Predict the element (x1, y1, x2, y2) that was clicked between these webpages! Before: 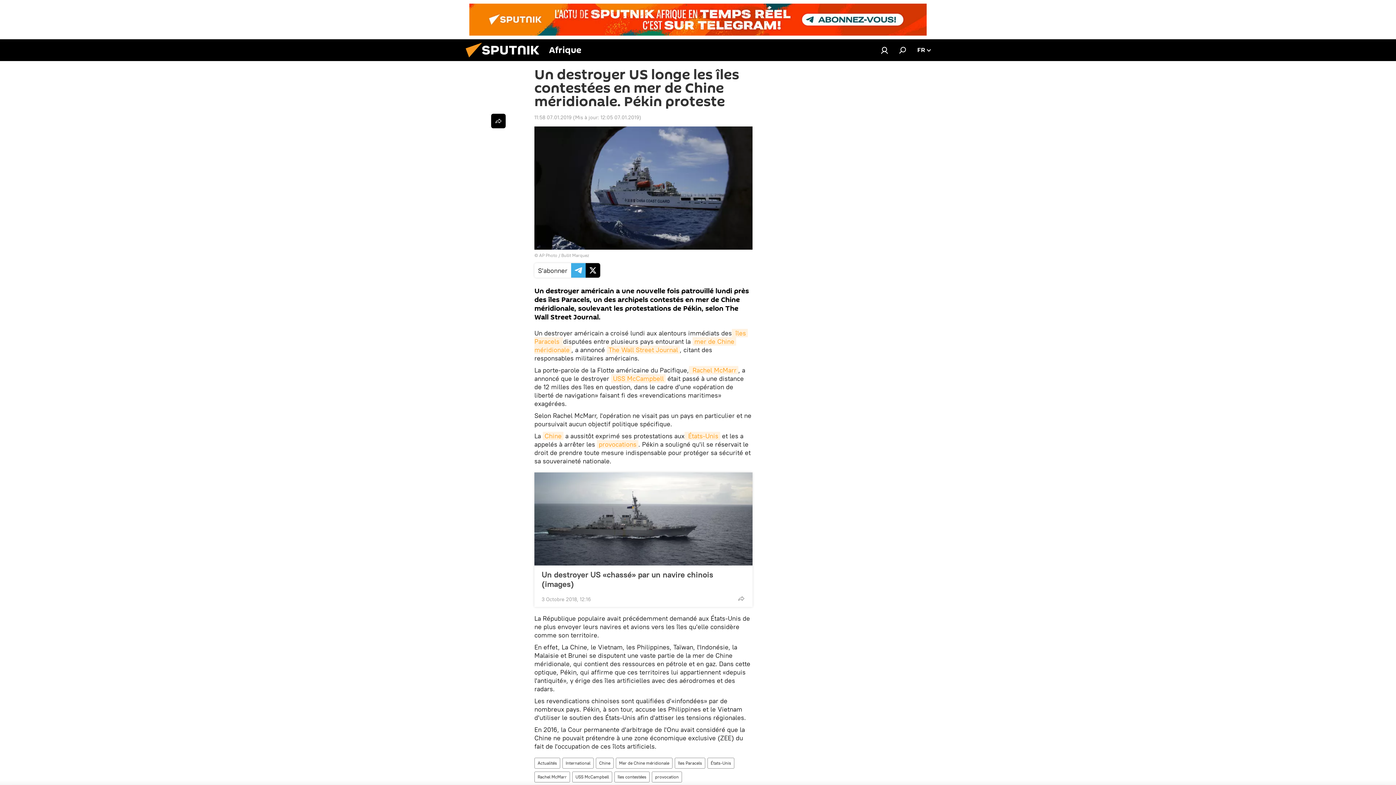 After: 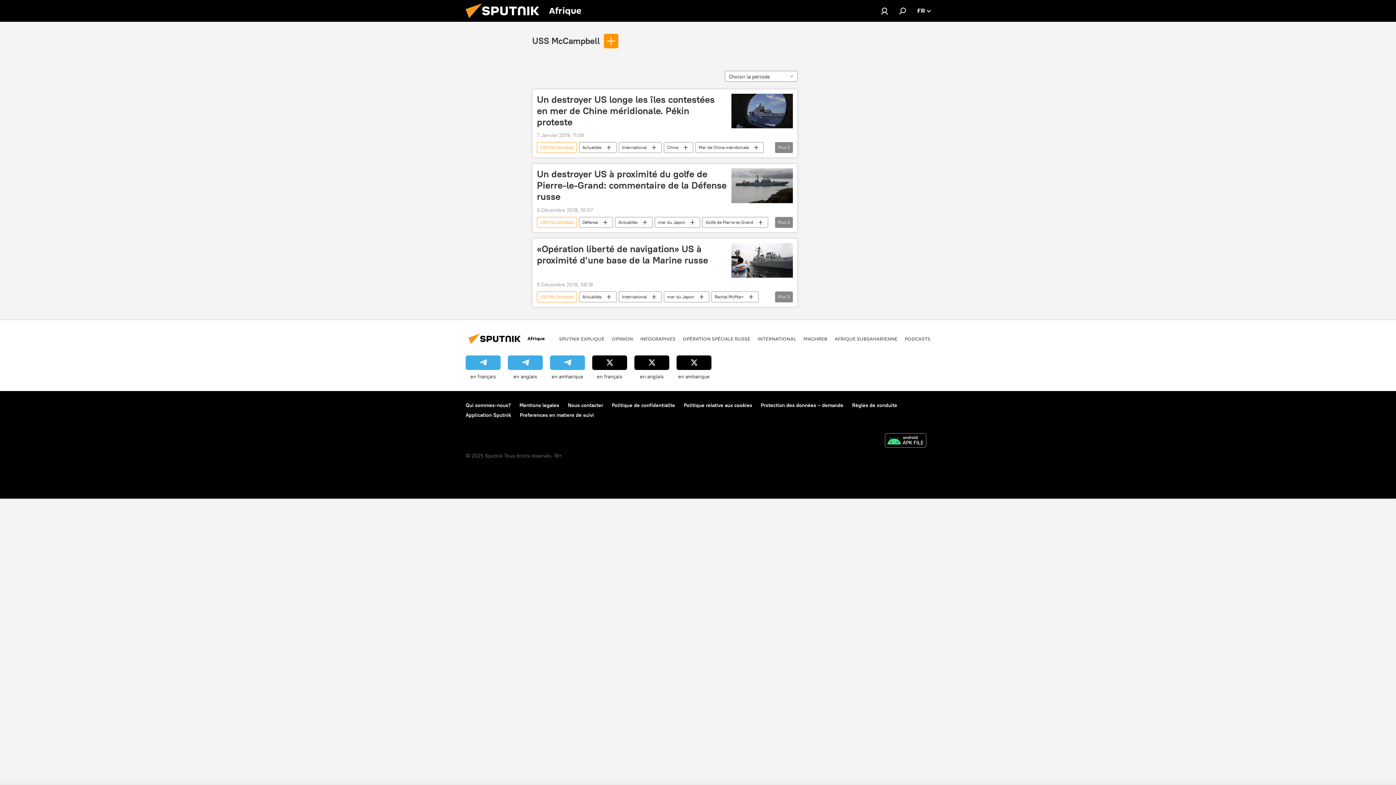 Action: bbox: (611, 374, 665, 383) label: USS McCampbell